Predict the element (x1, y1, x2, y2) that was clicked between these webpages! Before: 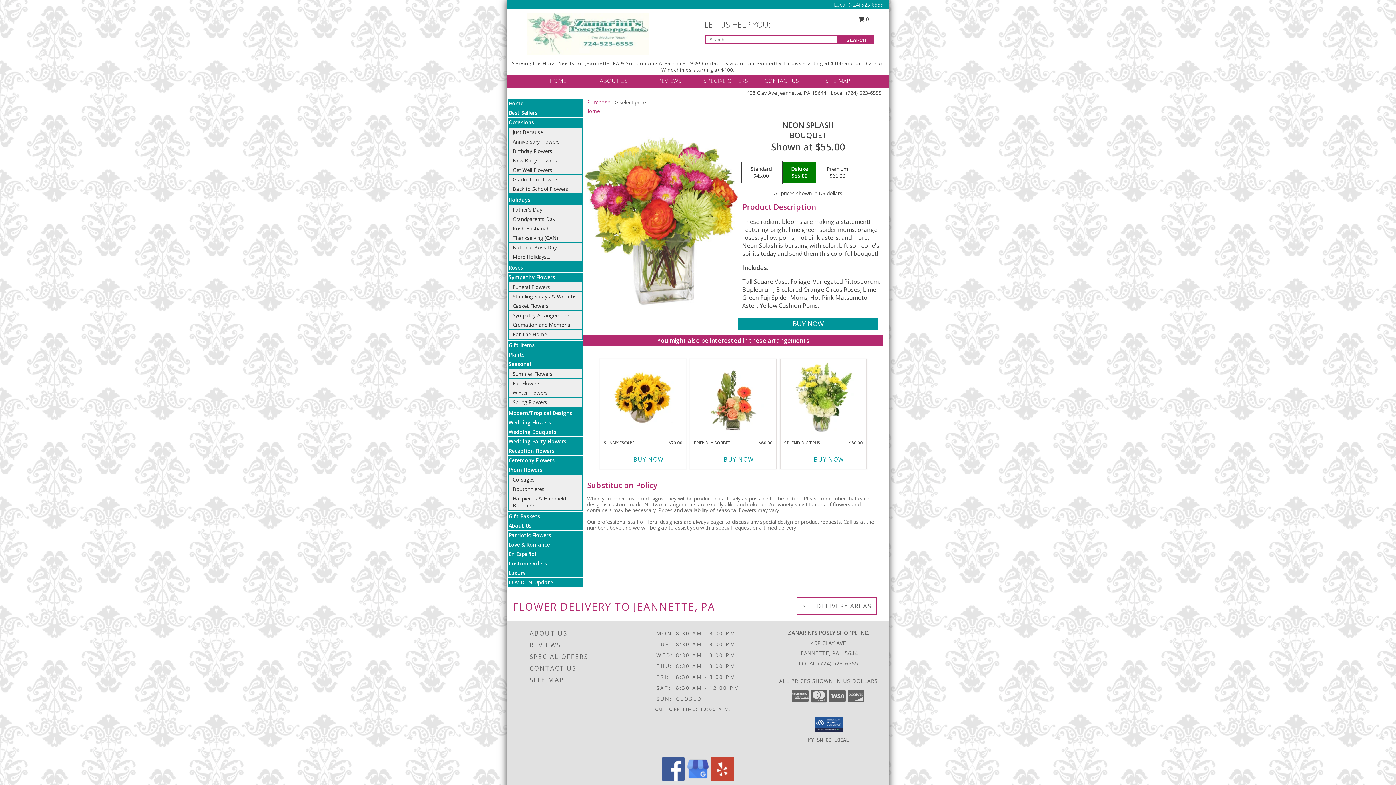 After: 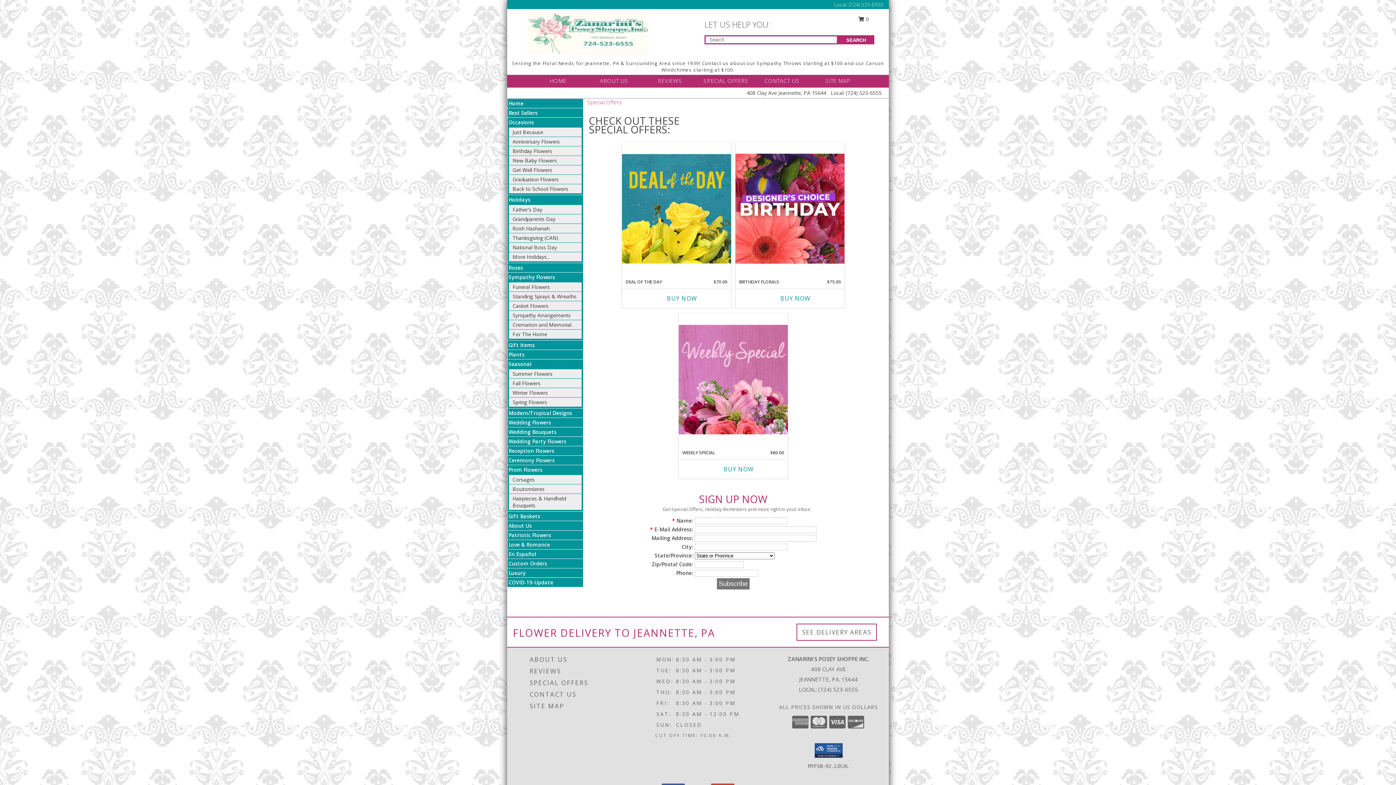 Action: bbox: (529, 651, 635, 662) label: SPECIAL OFFERS